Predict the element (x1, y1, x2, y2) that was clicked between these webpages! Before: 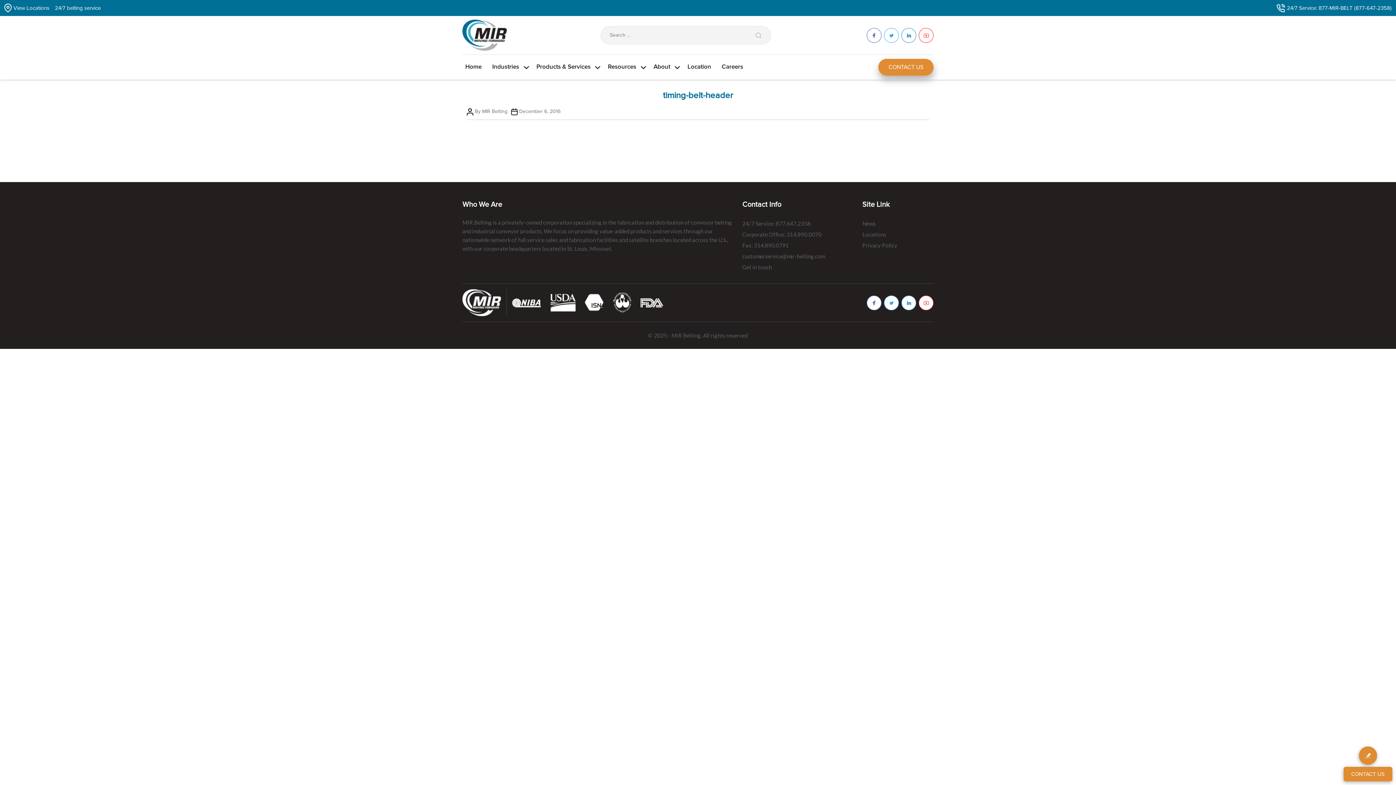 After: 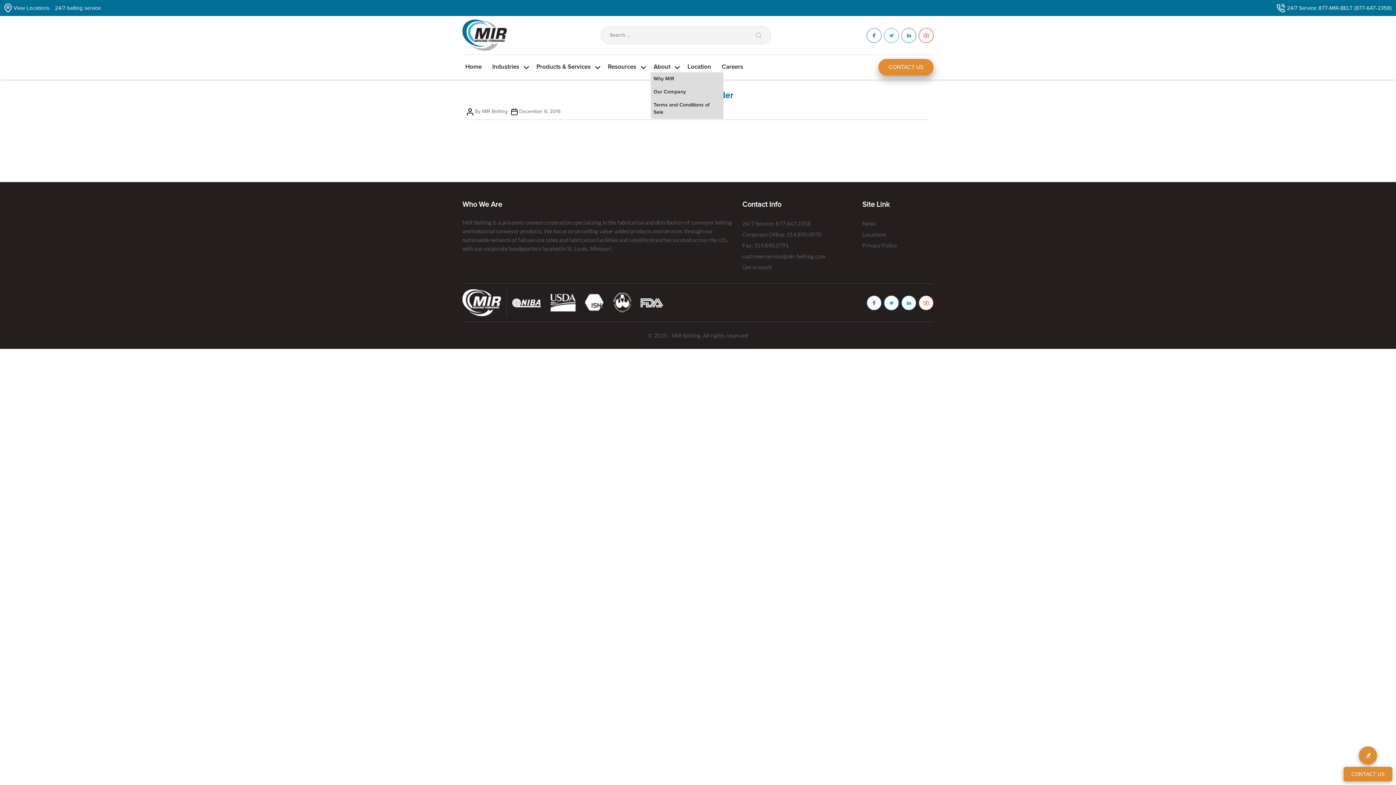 Action: bbox: (650, 60, 673, 74) label: About